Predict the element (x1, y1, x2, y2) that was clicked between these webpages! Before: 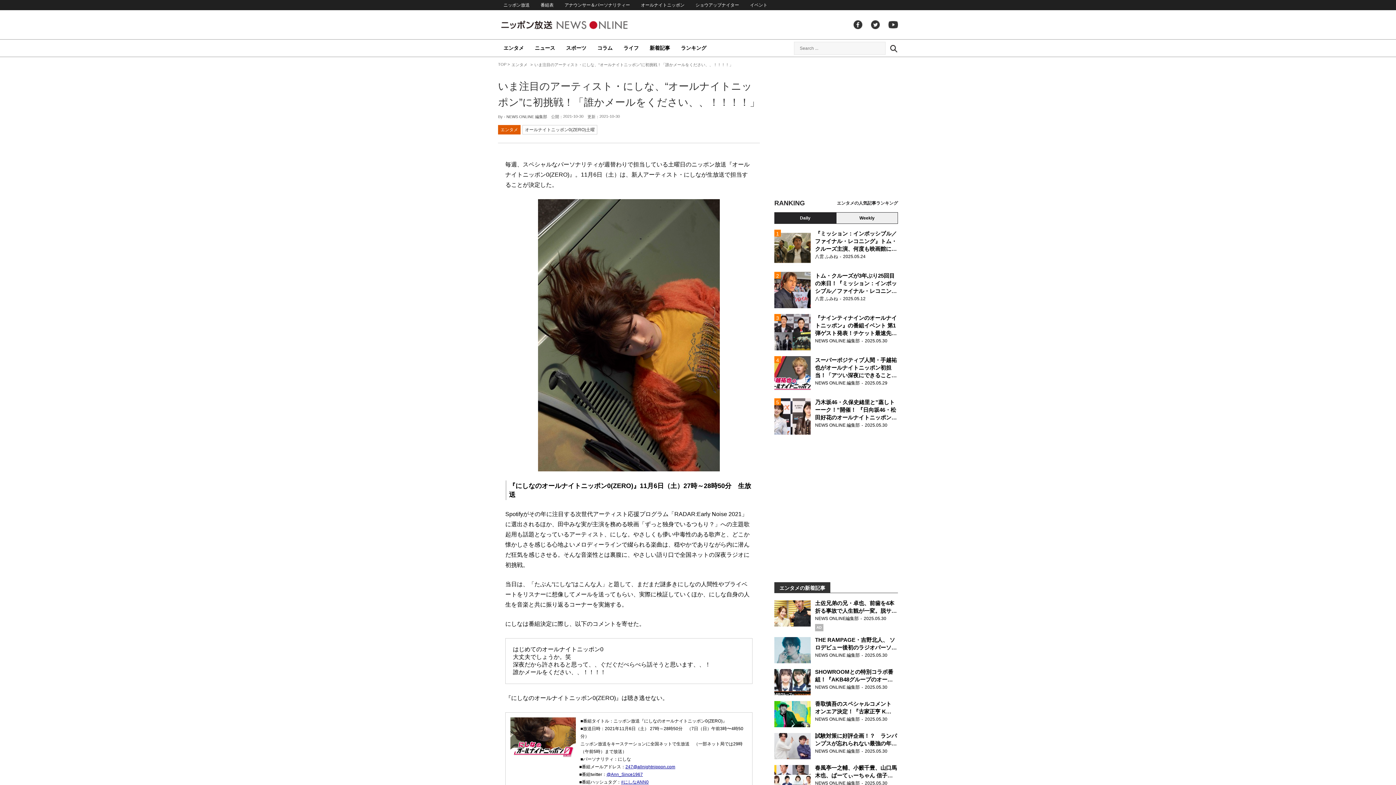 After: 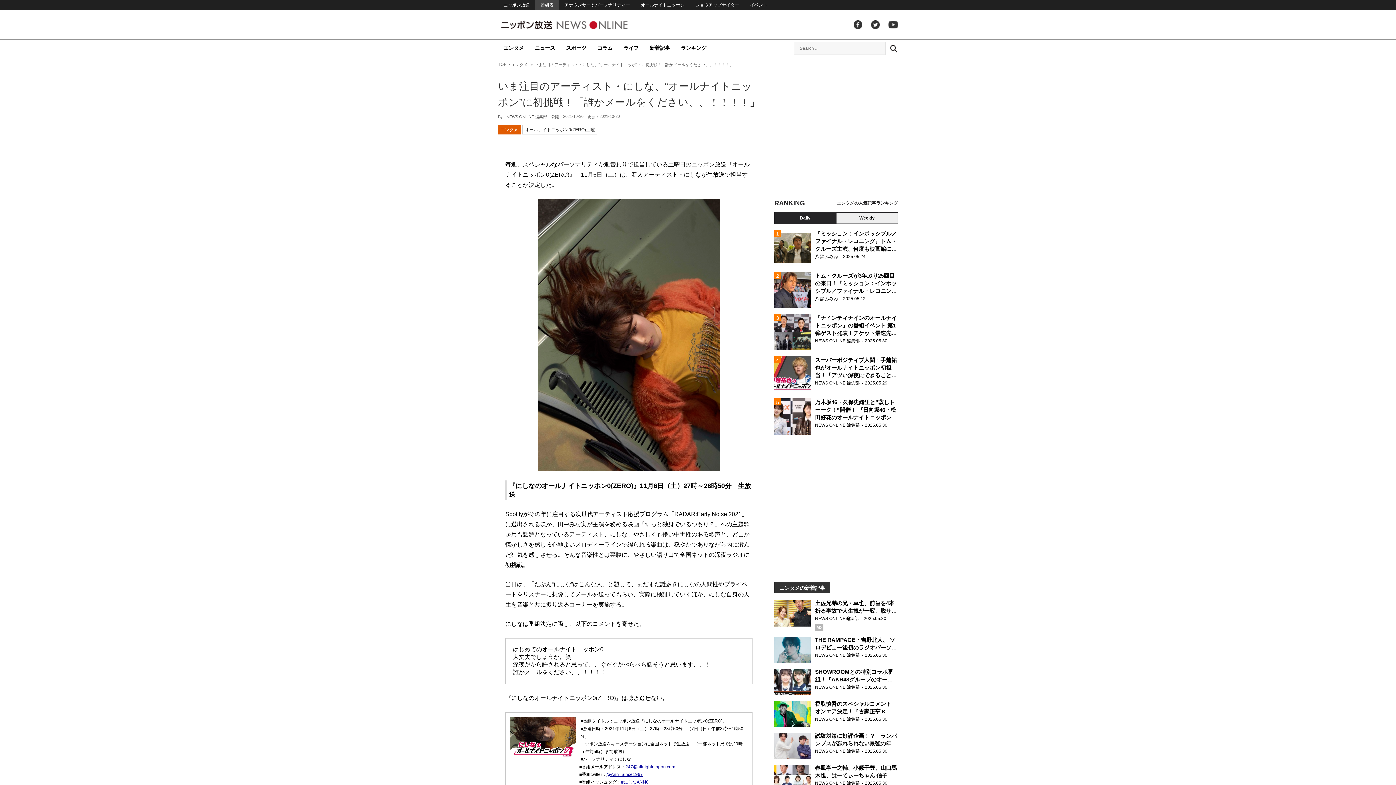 Action: bbox: (535, 0, 559, 10) label: 番組表